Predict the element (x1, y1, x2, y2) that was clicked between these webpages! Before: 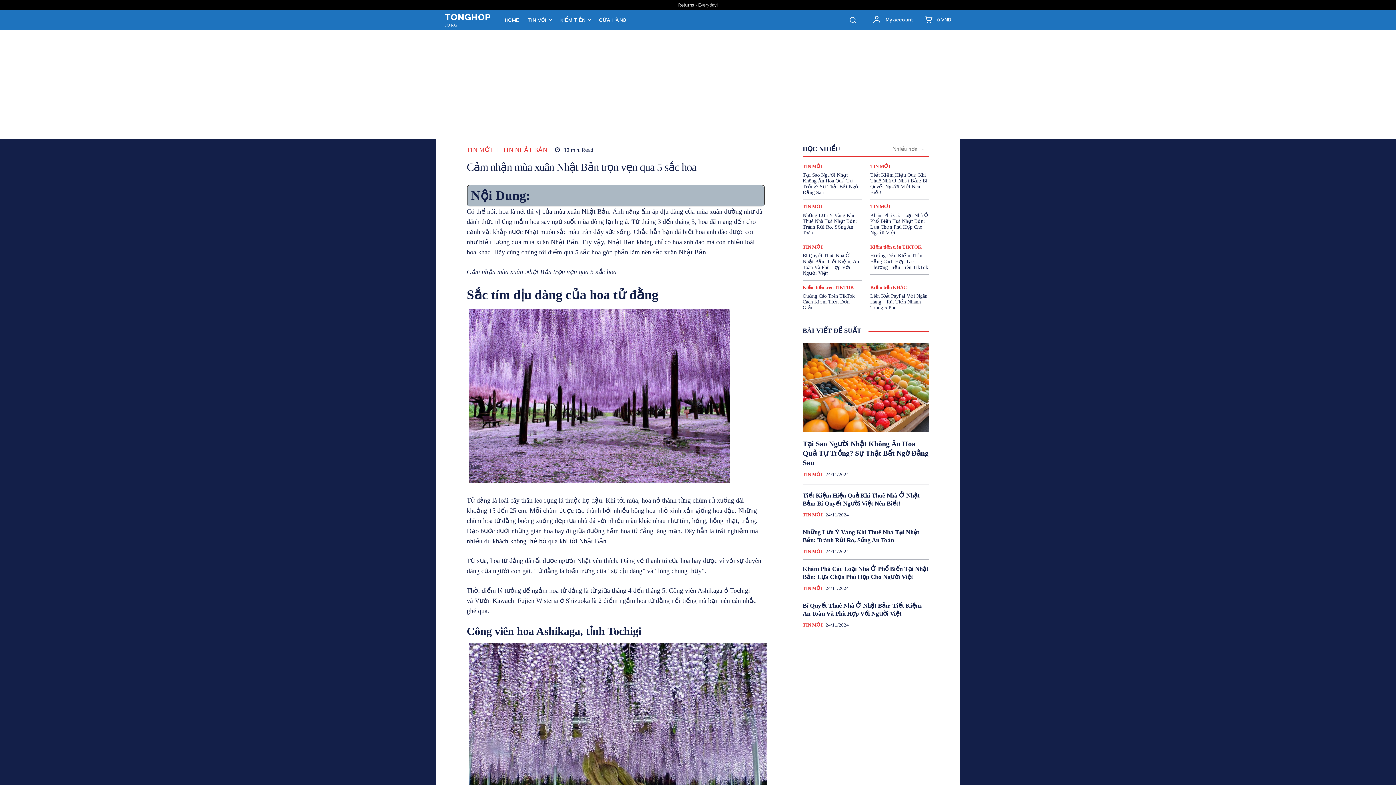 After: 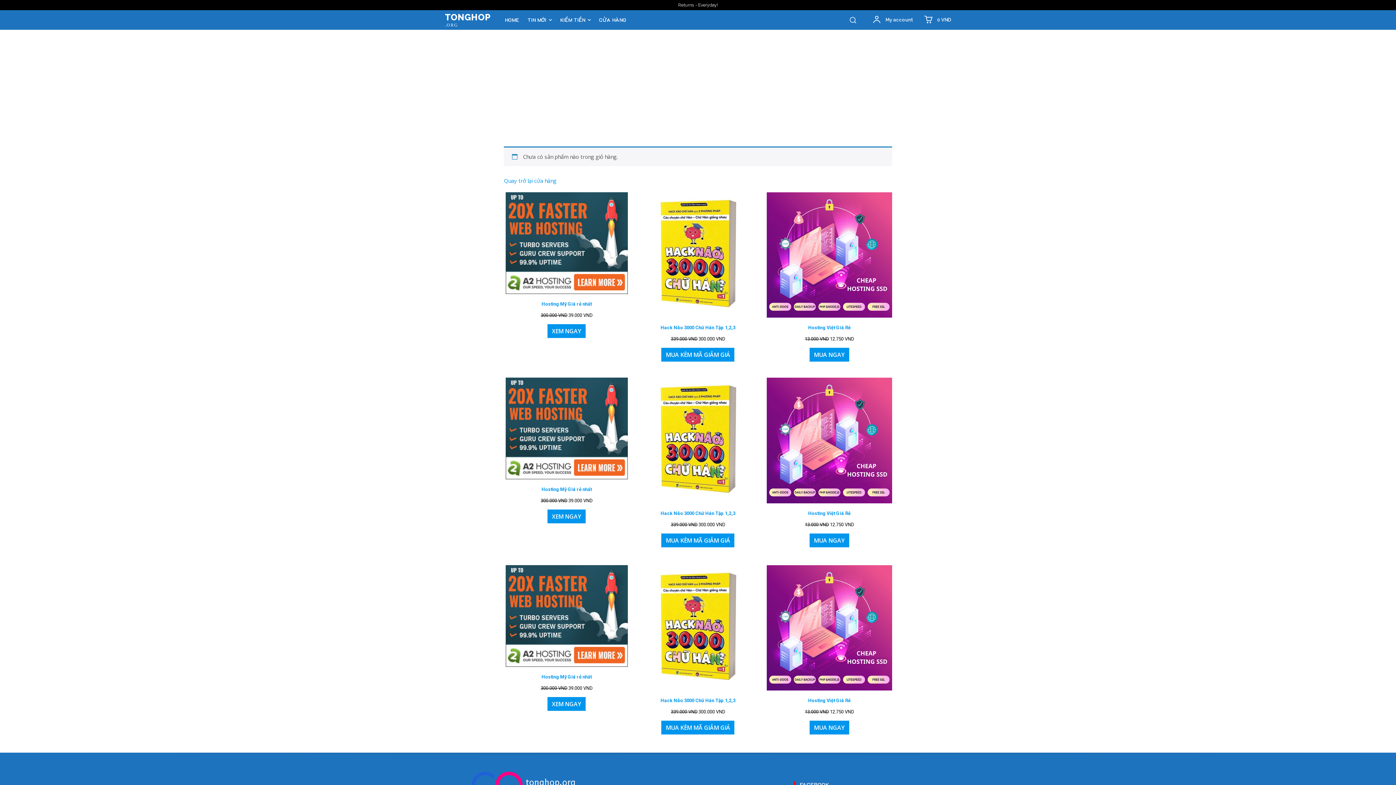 Action: bbox: (924, 15, 951, 24) label: 0 VND